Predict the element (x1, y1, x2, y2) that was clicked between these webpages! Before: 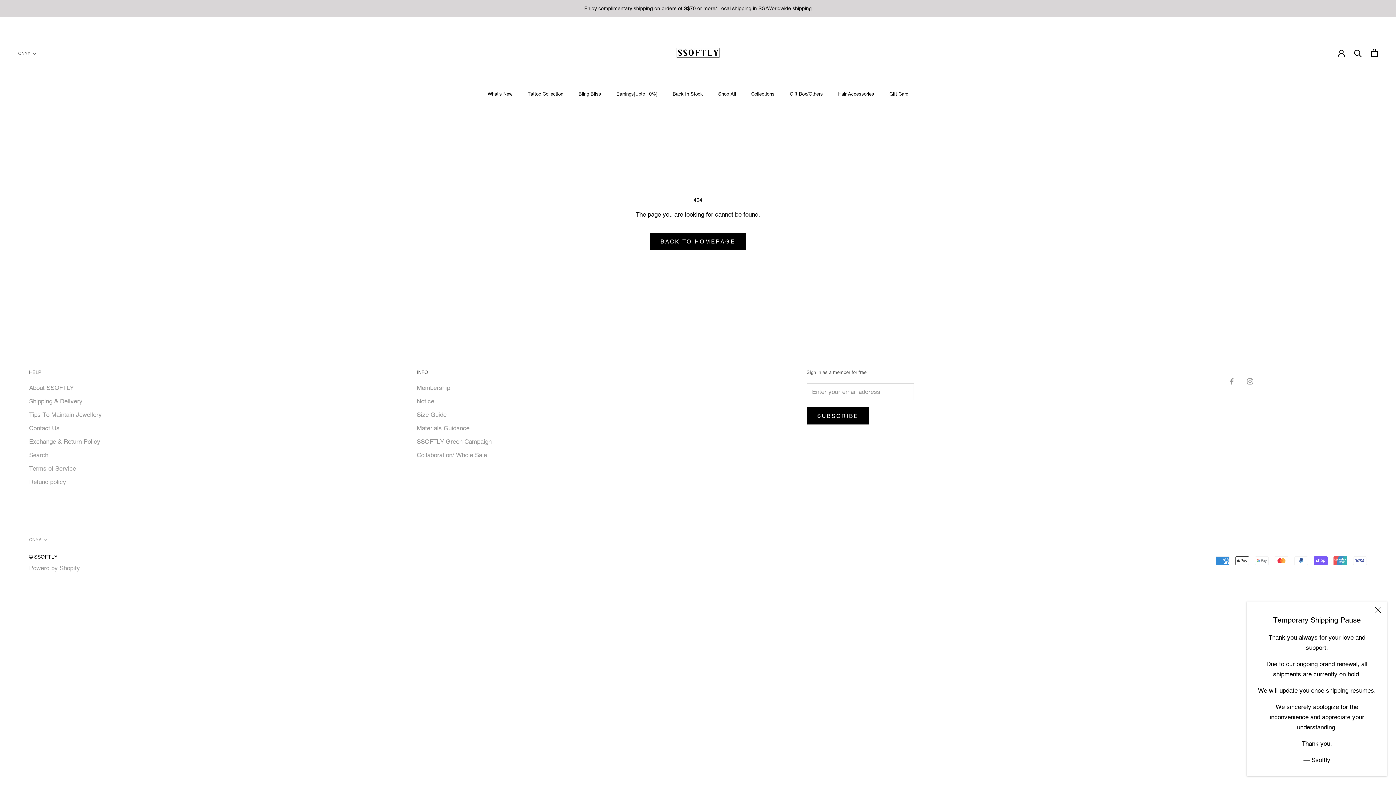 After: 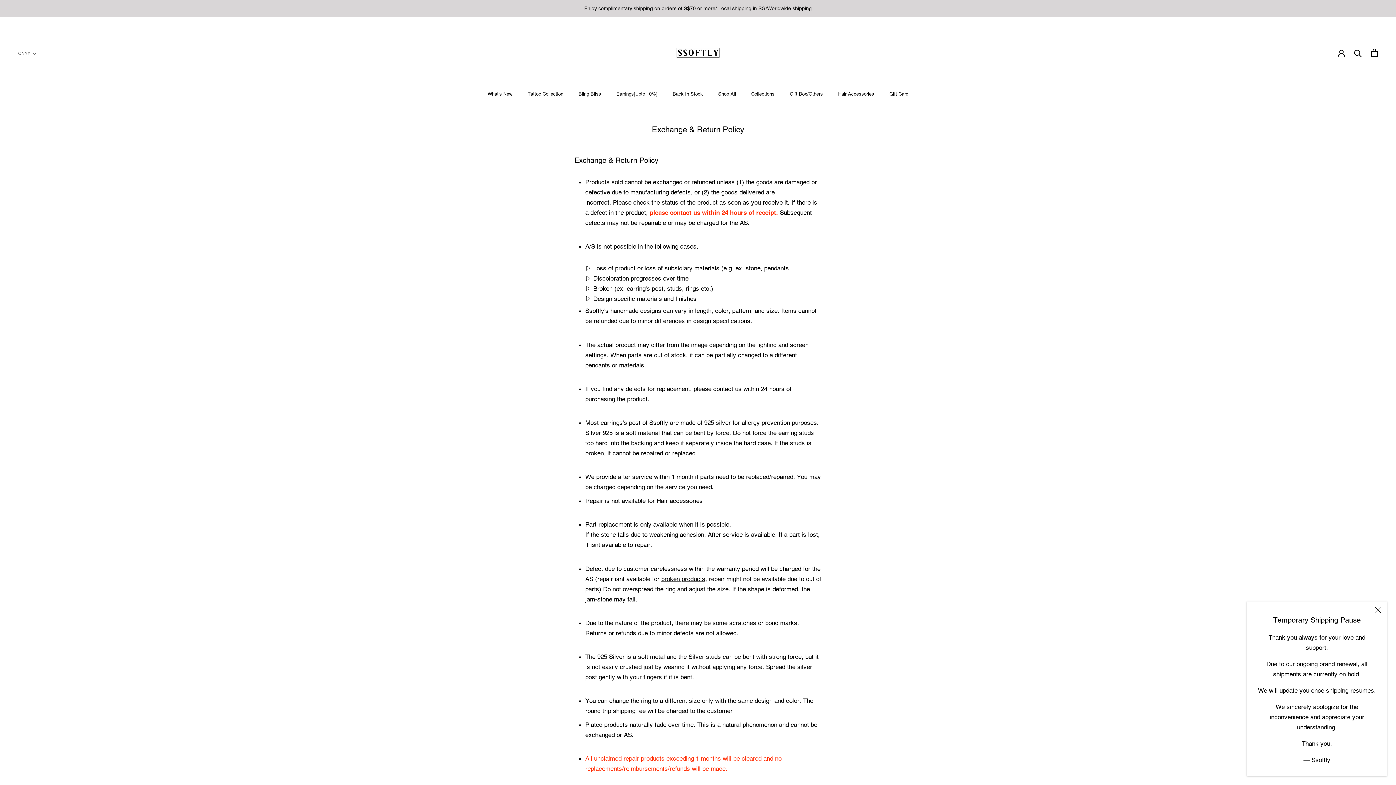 Action: bbox: (29, 437, 101, 446) label: Exchange & Return Policy